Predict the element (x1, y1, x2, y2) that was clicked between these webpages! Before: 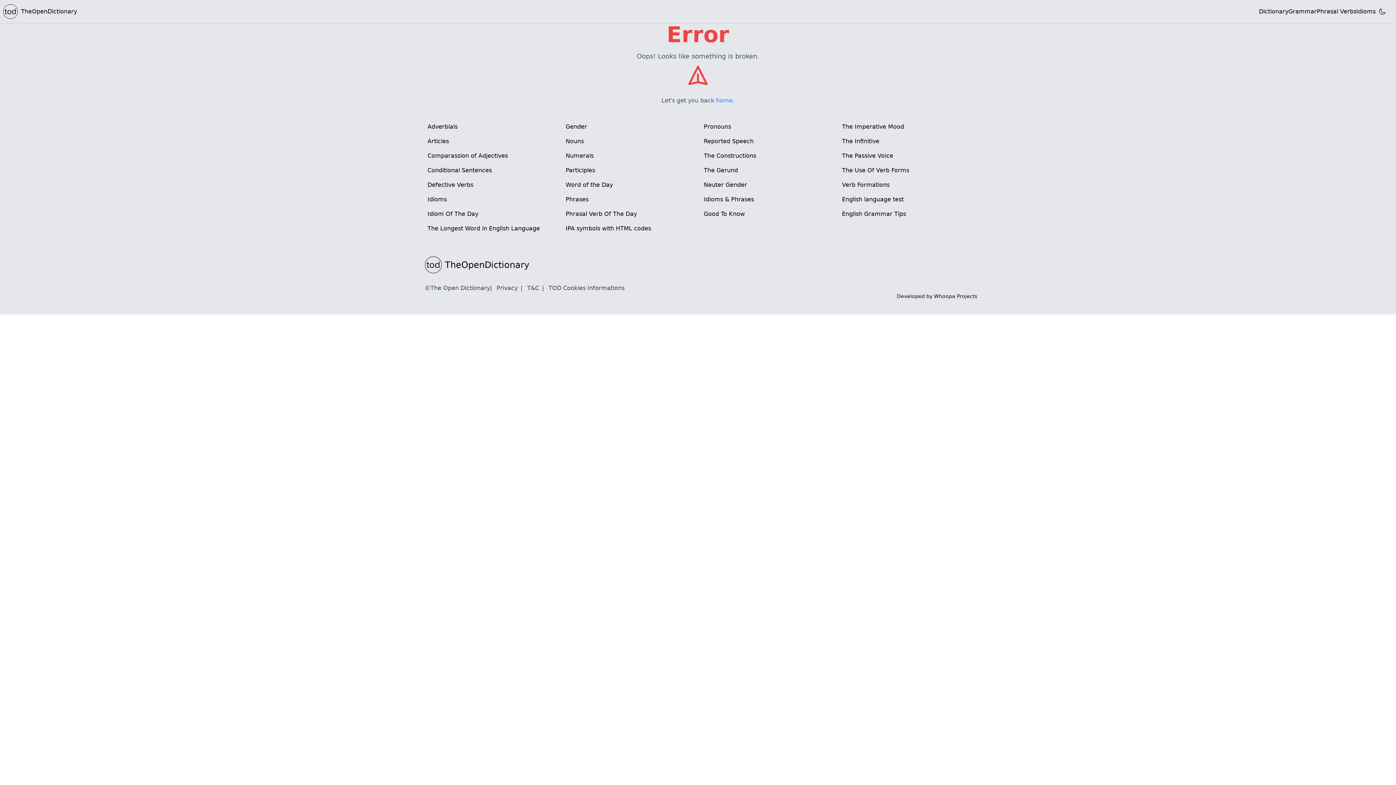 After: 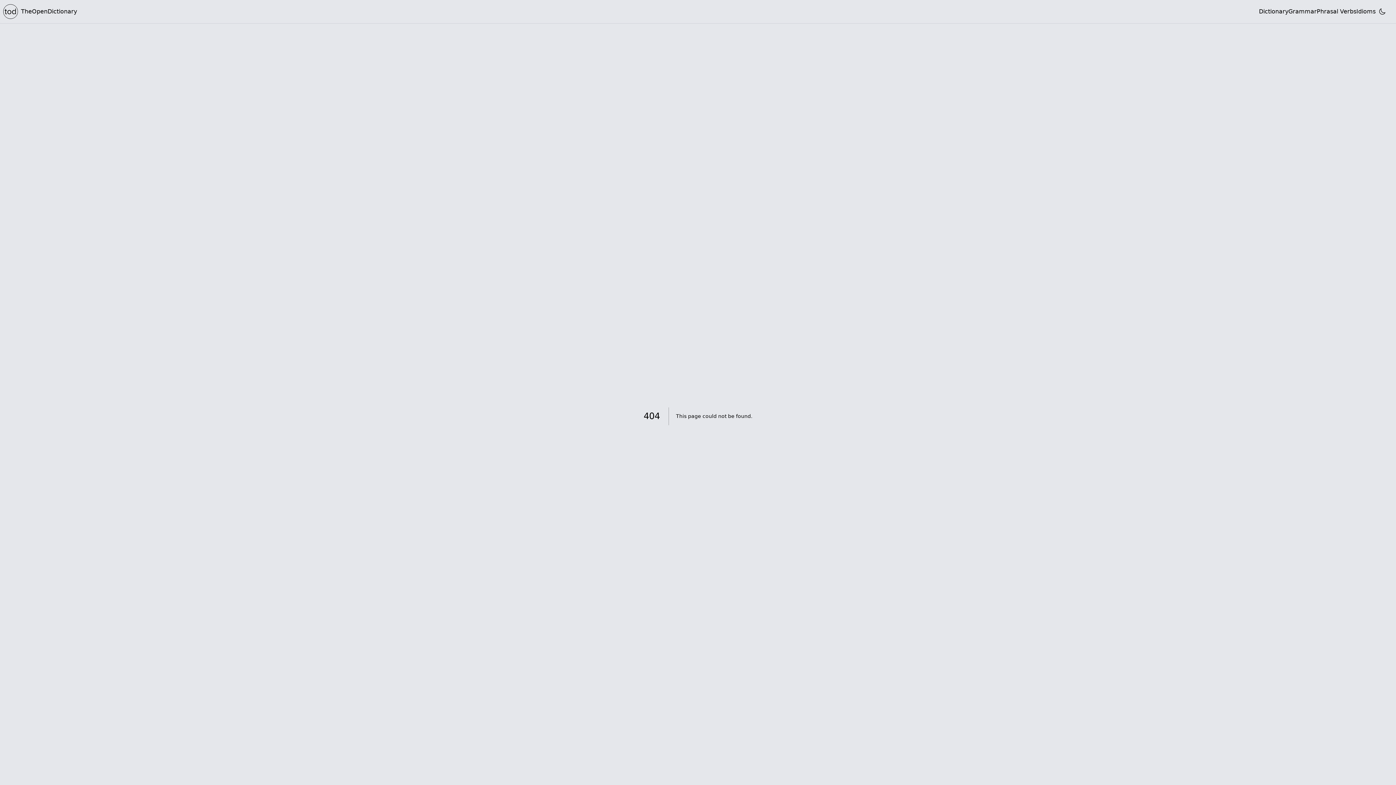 Action: label: Phrases bbox: (562, 192, 695, 206)